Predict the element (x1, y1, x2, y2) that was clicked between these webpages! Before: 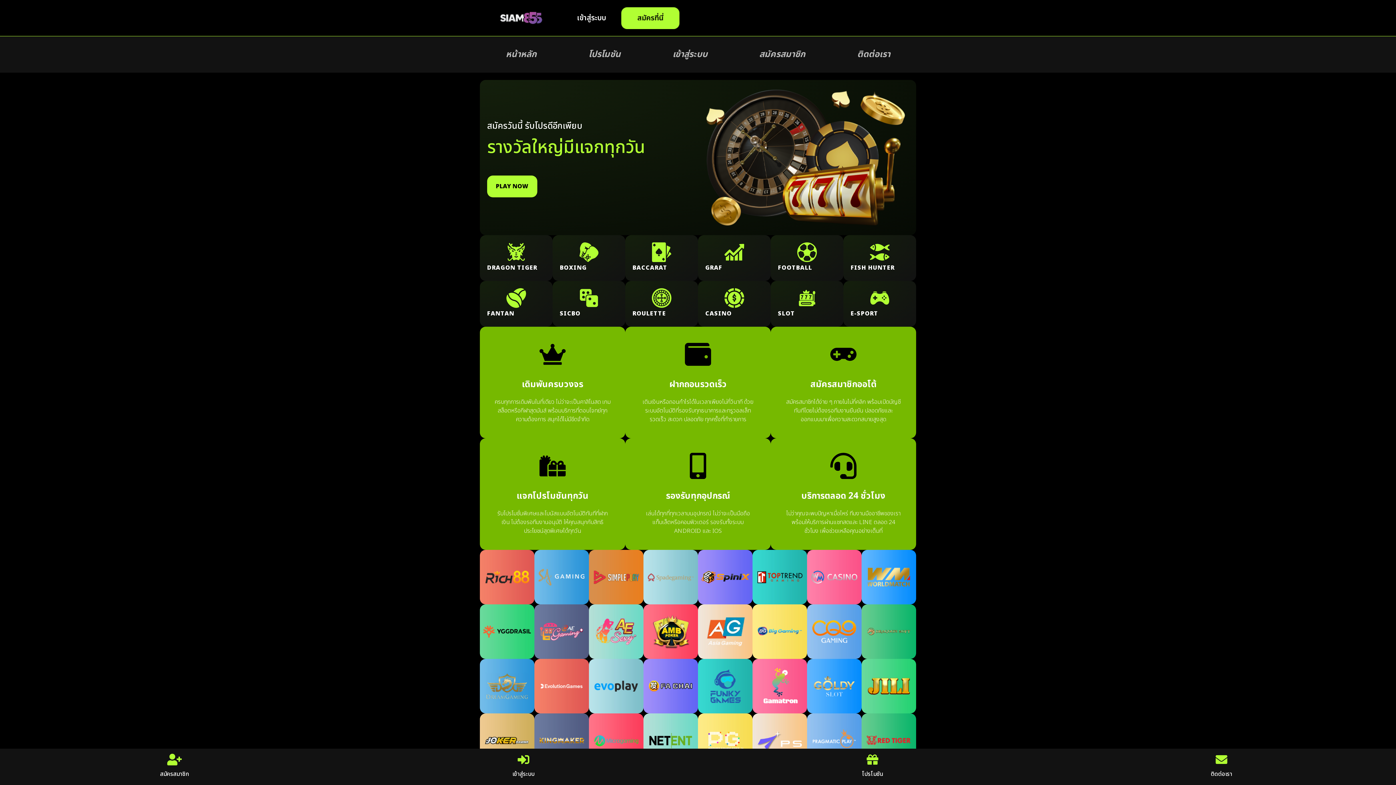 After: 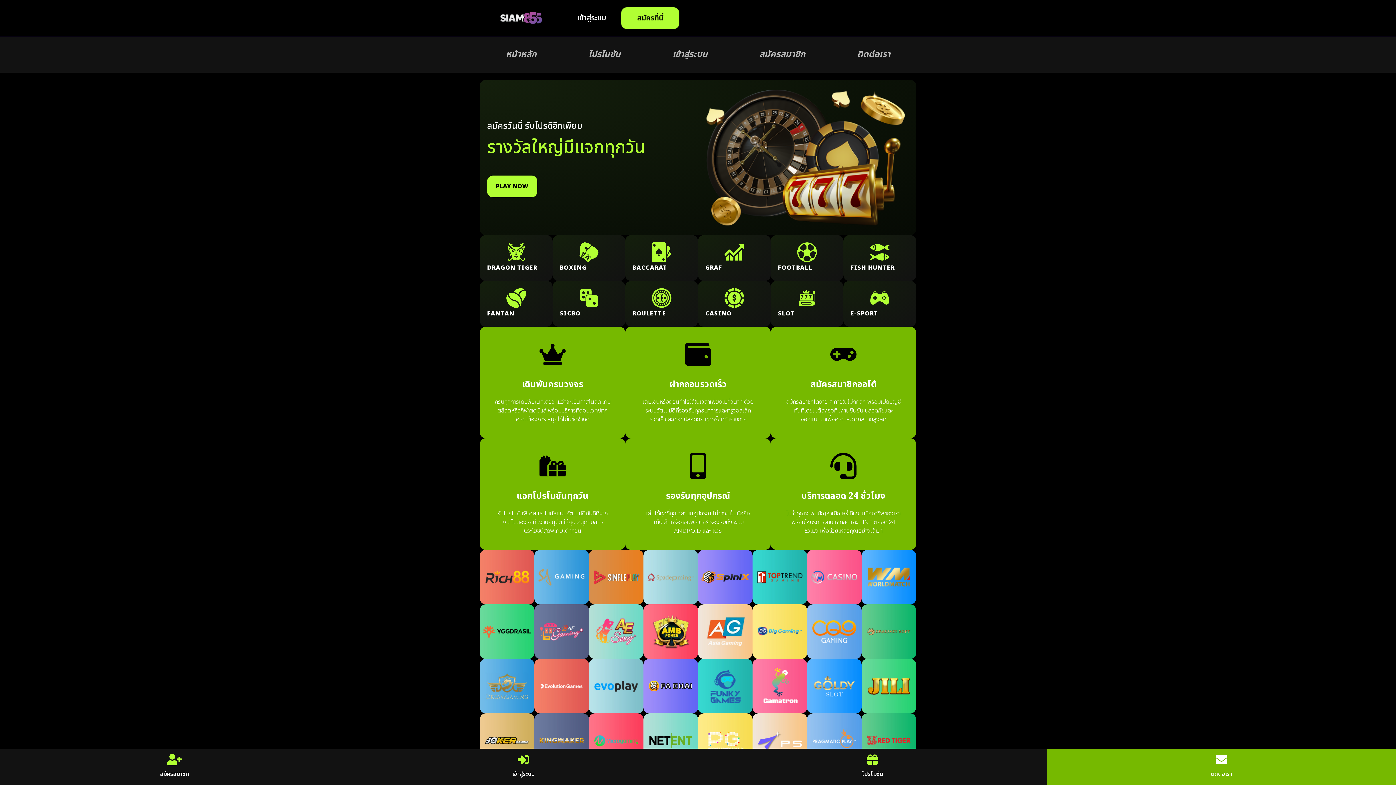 Action: label: ติดต่อเรา bbox: (1047, 749, 1396, 785)